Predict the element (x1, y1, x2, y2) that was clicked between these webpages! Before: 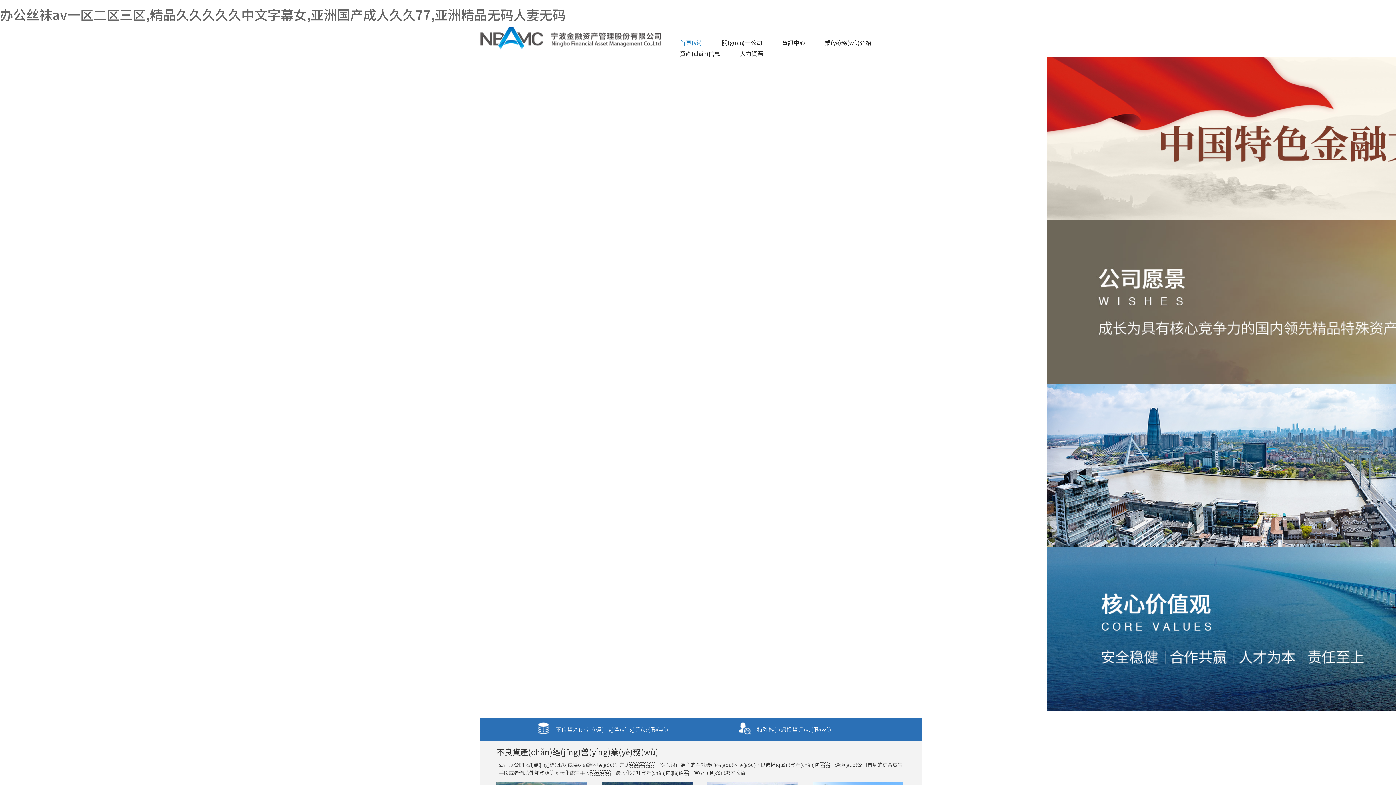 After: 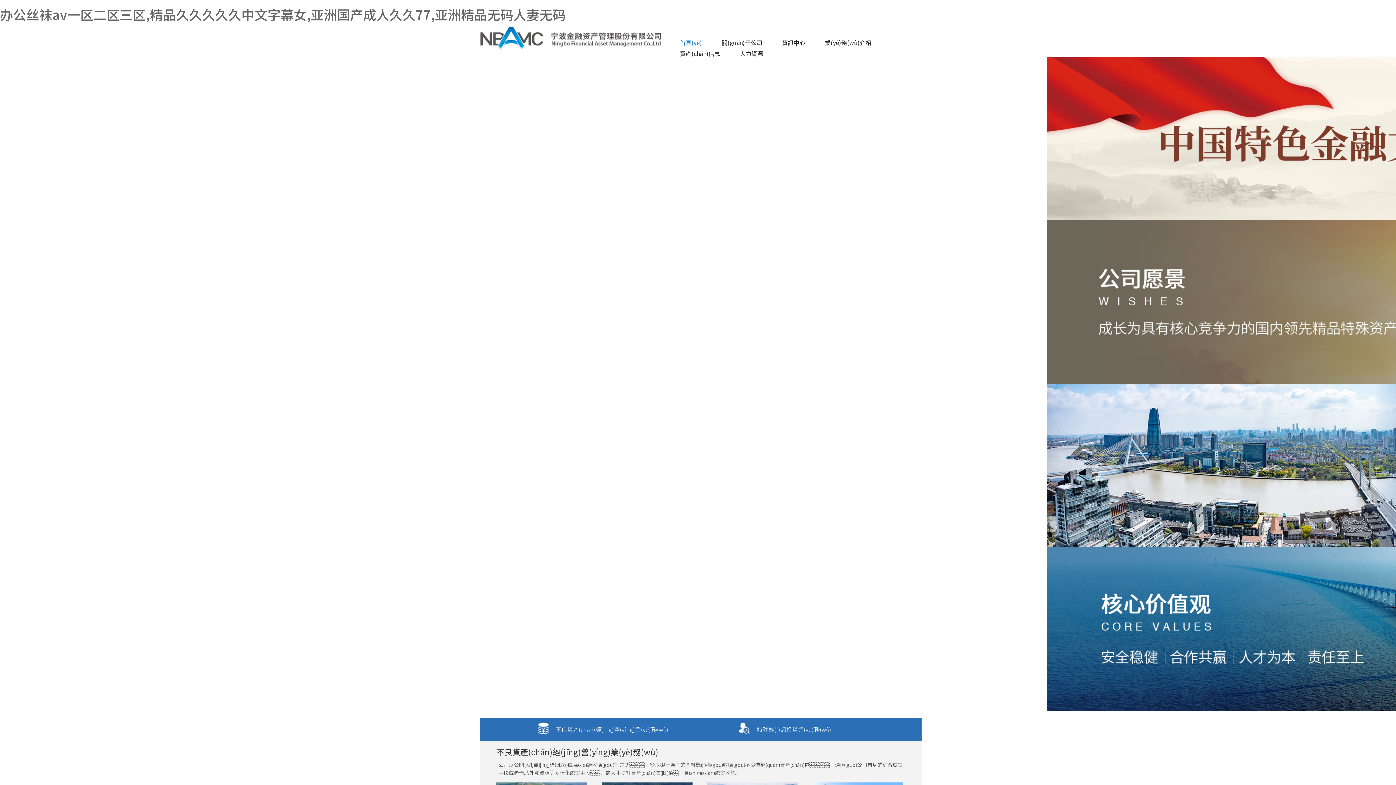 Action: label: 首頁(yè) bbox: (680, 37, 703, 57)